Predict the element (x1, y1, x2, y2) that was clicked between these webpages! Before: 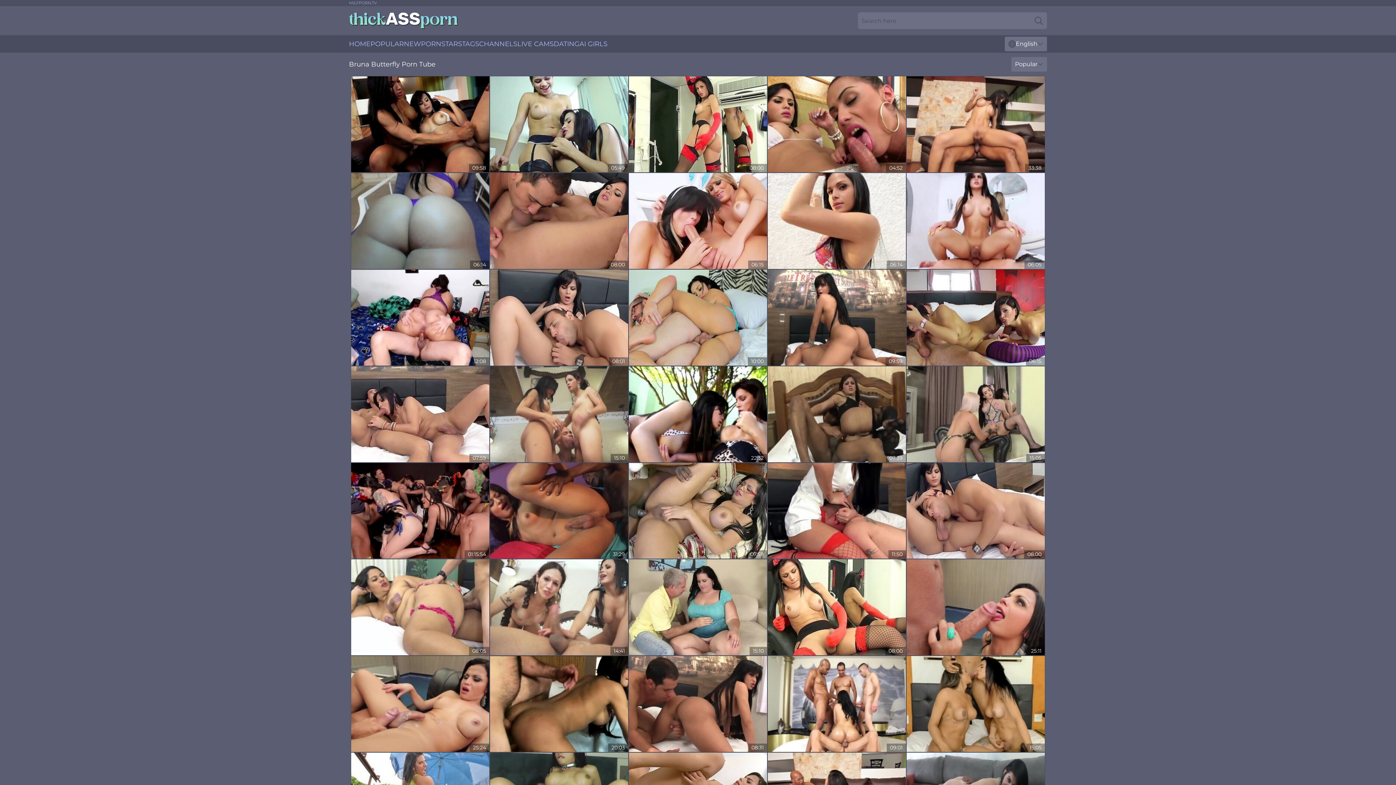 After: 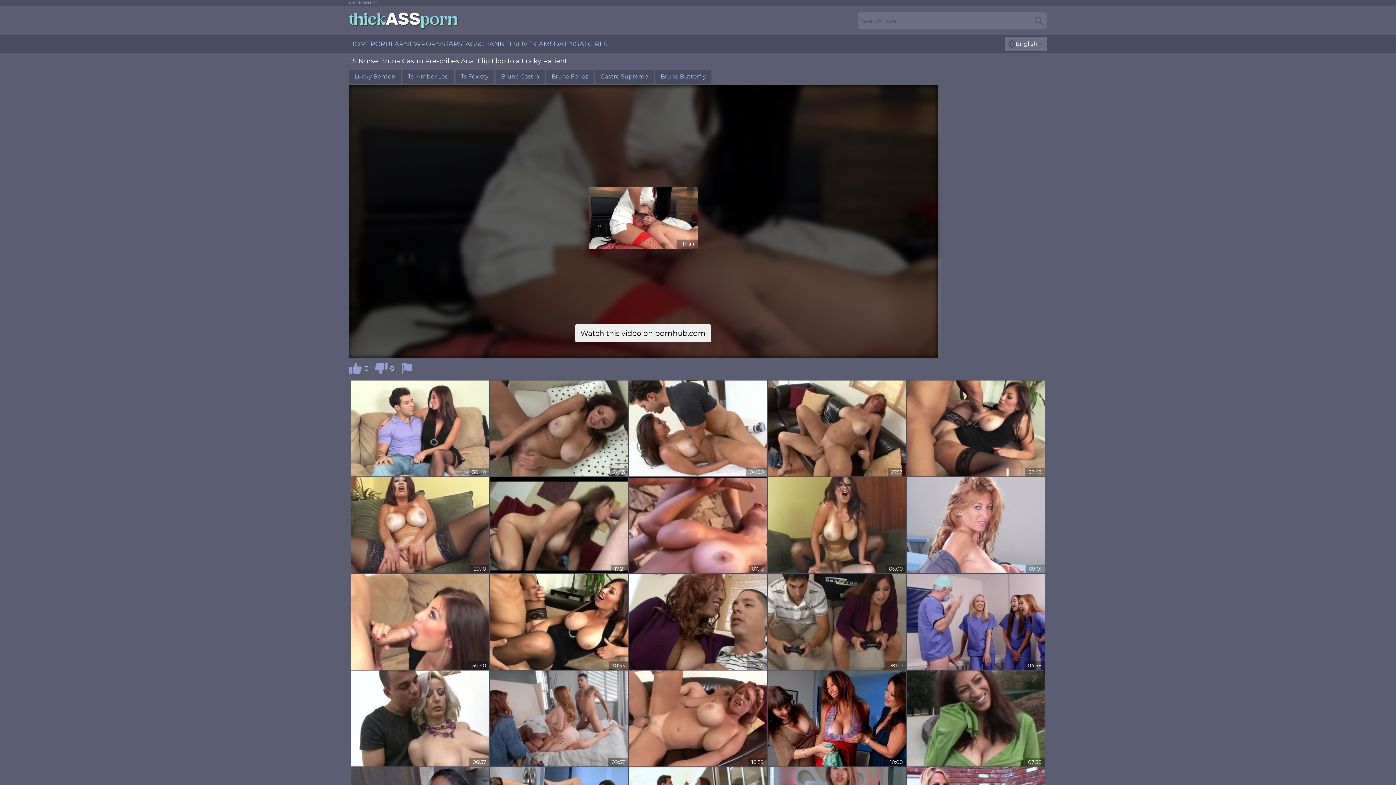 Action: bbox: (768, 463, 906, 559)